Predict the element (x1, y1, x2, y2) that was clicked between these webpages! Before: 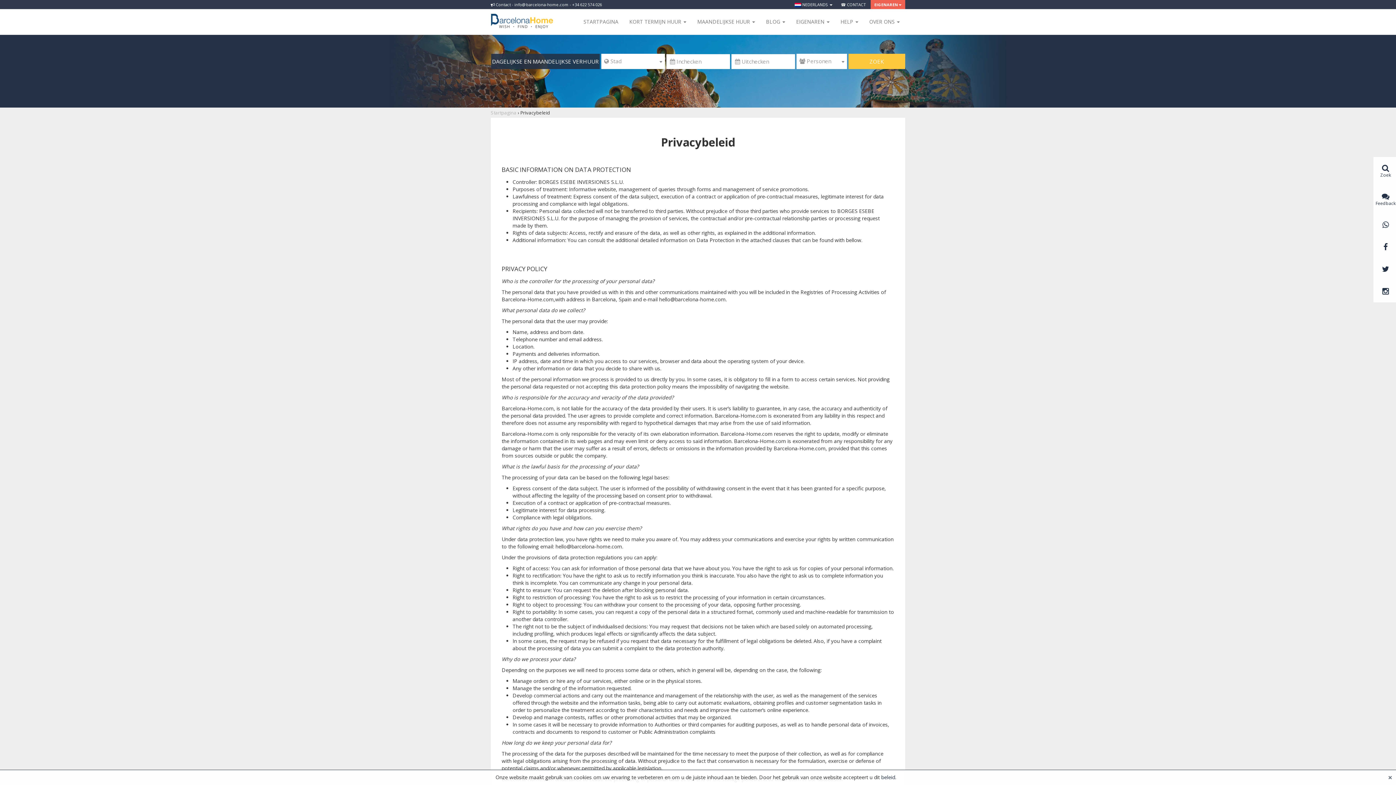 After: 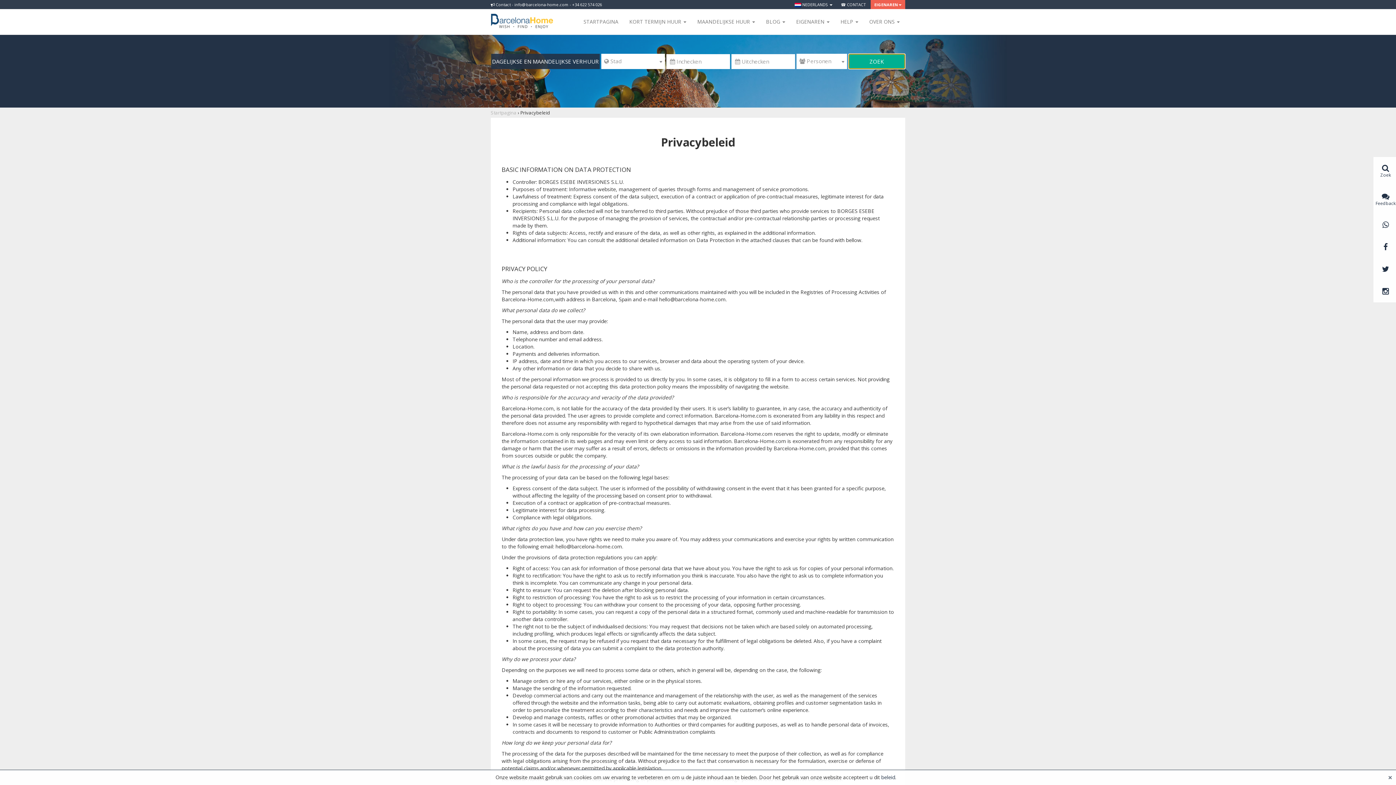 Action: label: ZOEK bbox: (848, 53, 905, 69)